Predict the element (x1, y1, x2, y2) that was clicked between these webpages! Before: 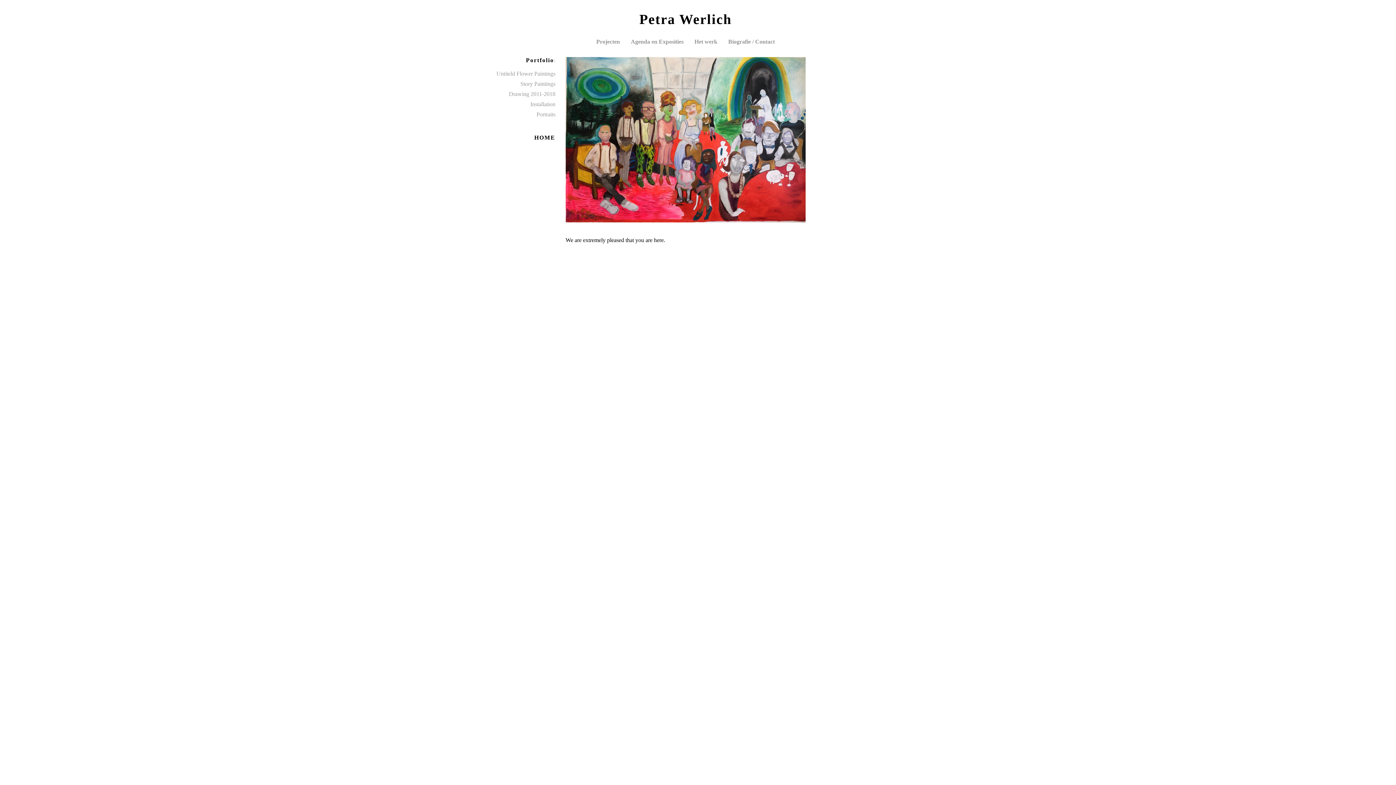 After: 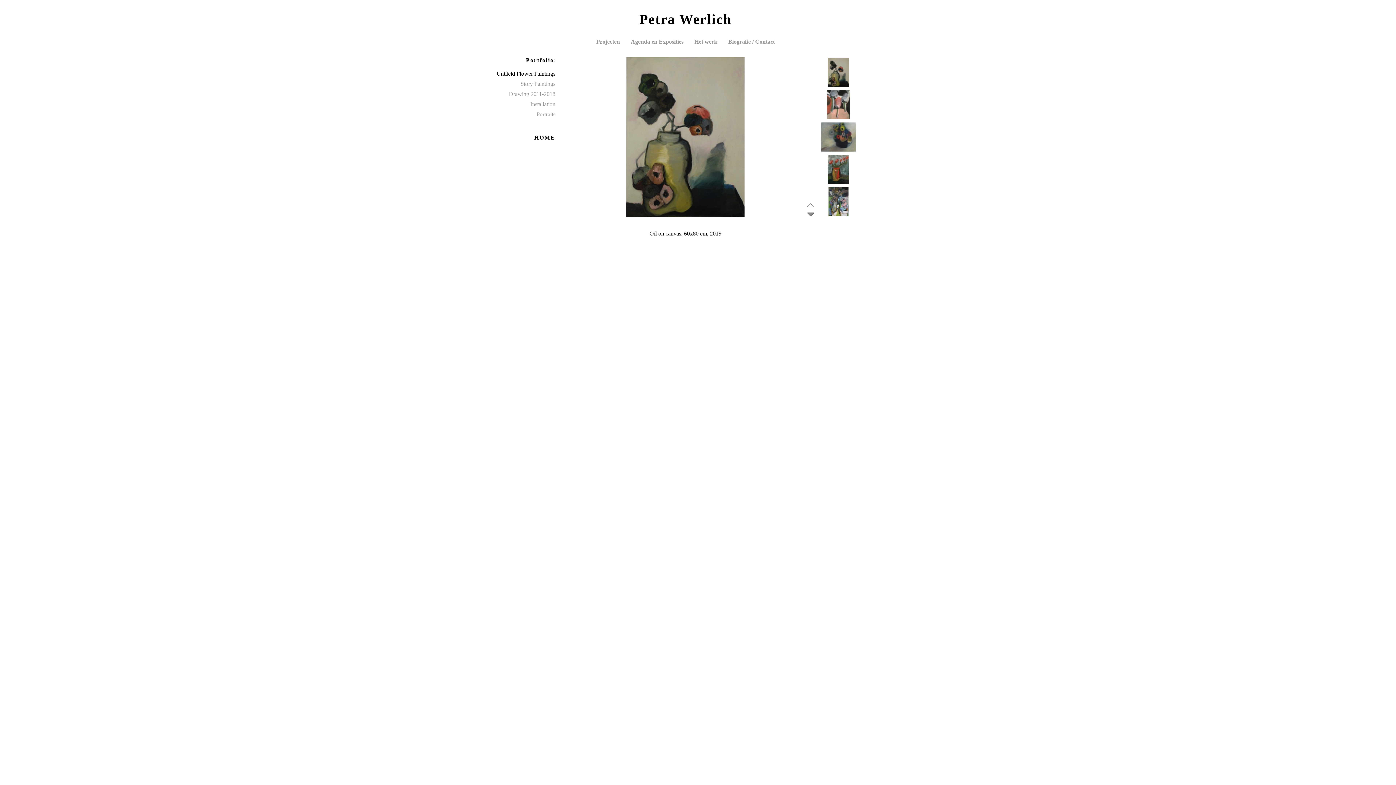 Action: bbox: (496, 70, 555, 76) label: Untiteld Flower Paintings